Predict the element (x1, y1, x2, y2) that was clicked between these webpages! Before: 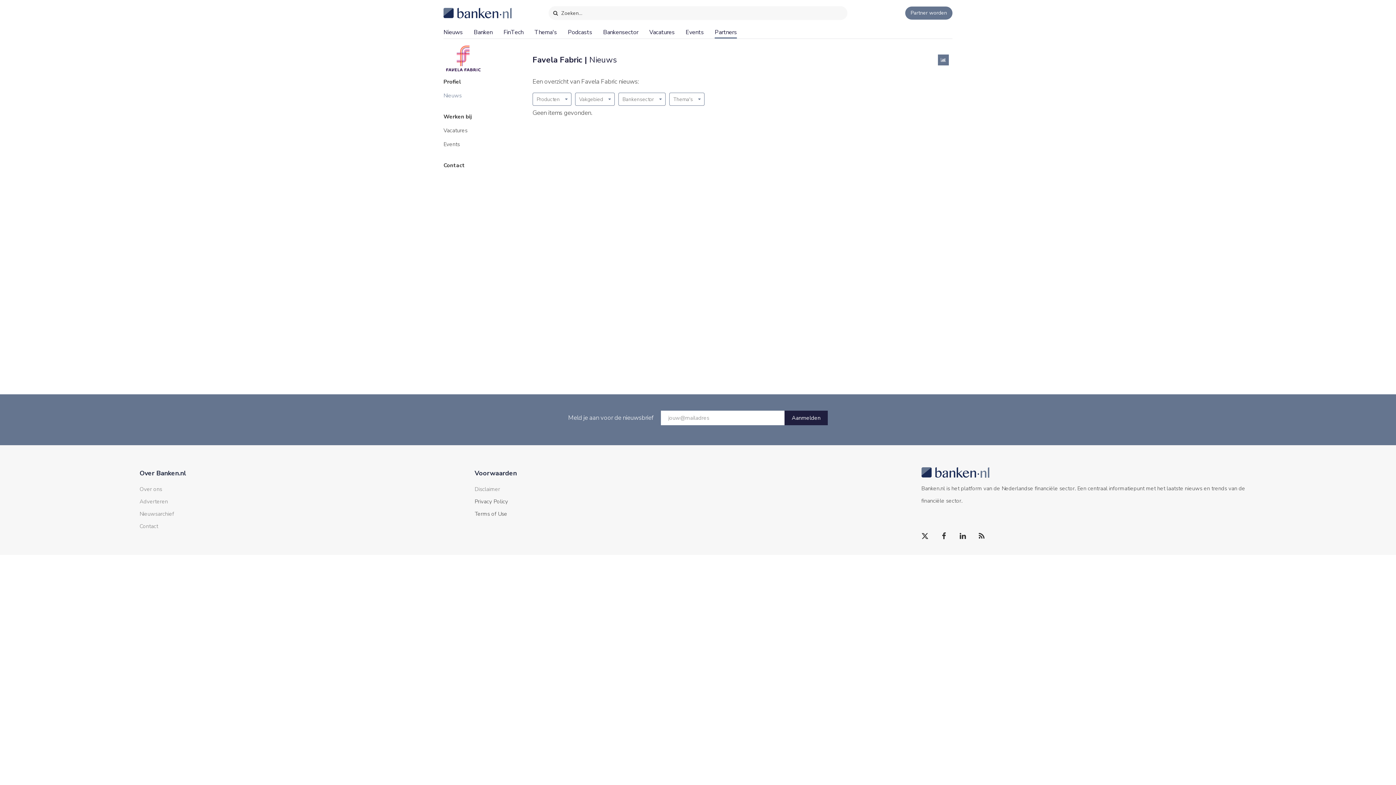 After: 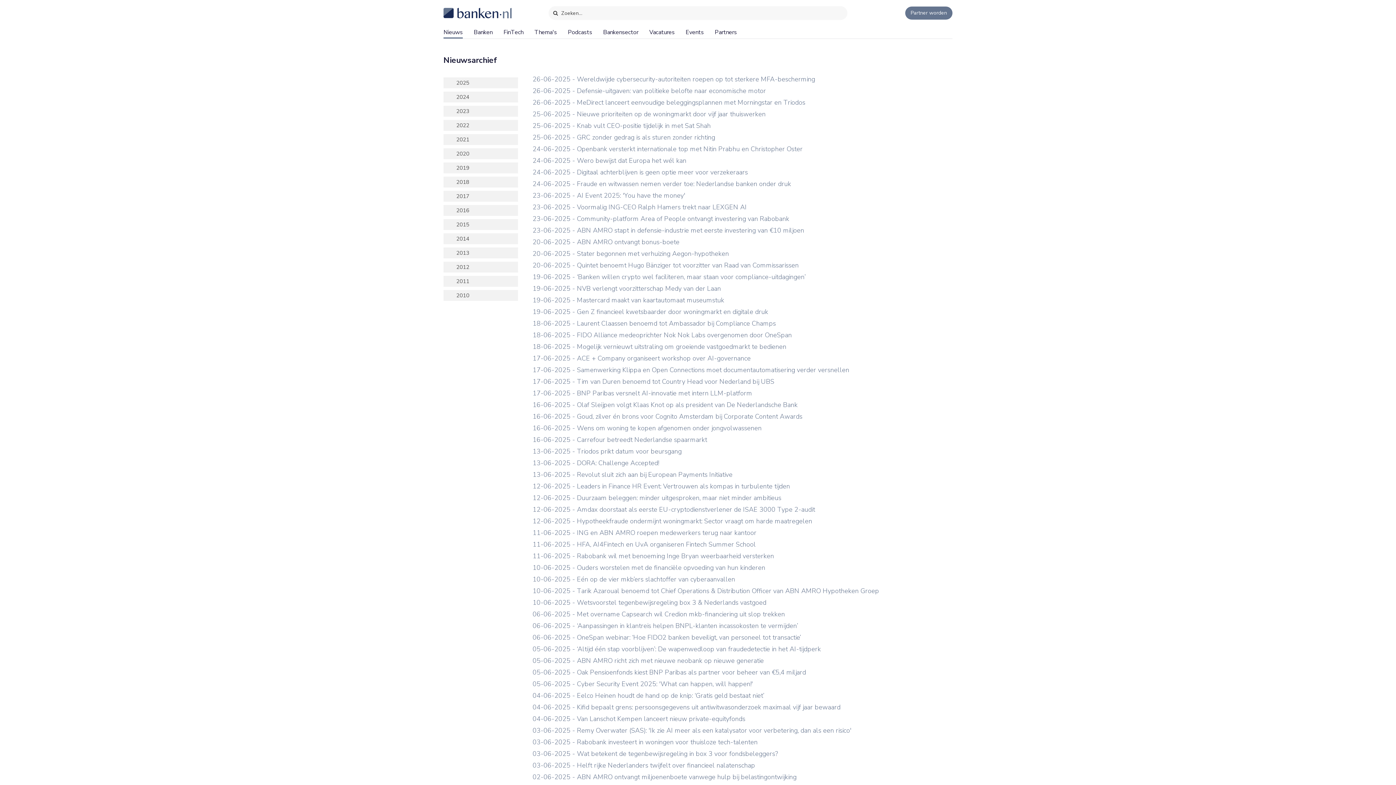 Action: label: Nieuwsarchief bbox: (139, 510, 174, 517)